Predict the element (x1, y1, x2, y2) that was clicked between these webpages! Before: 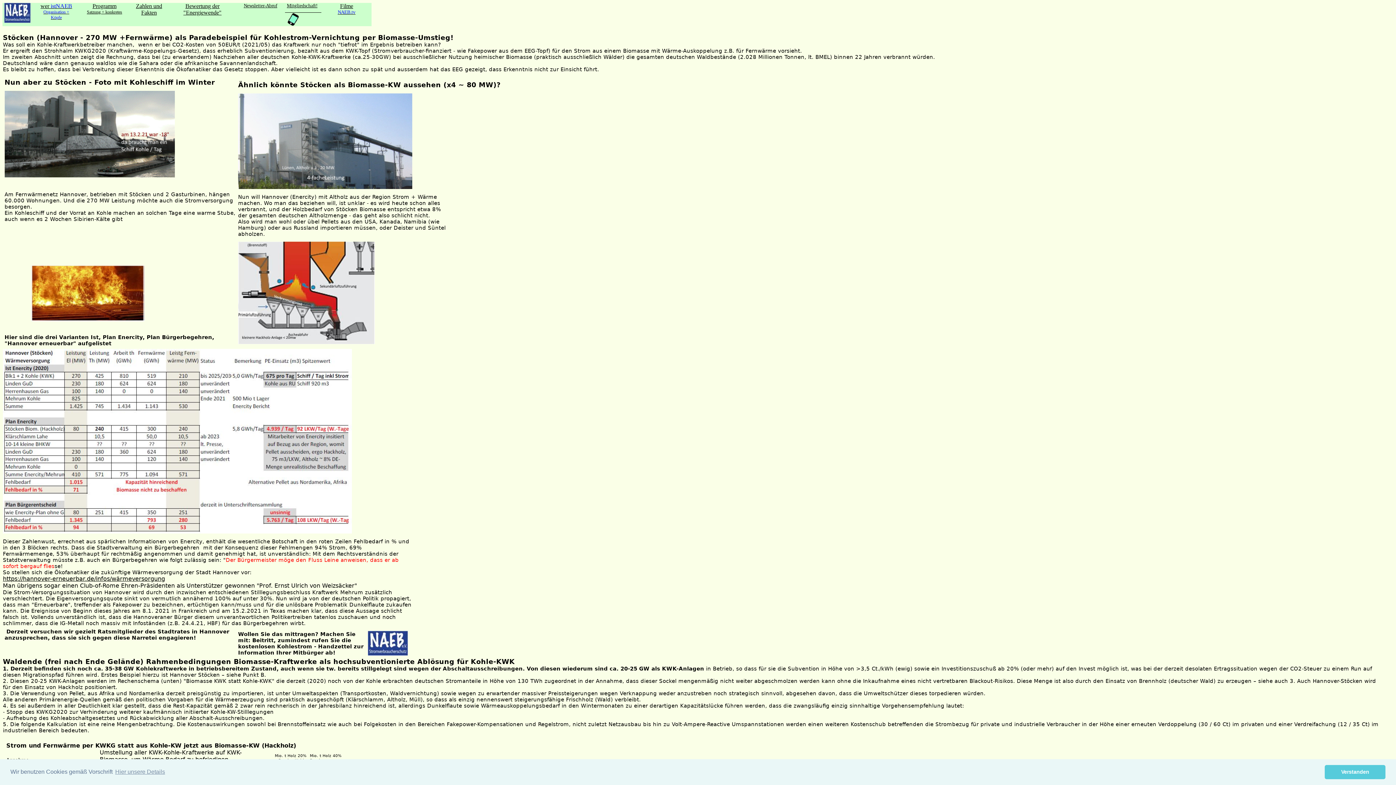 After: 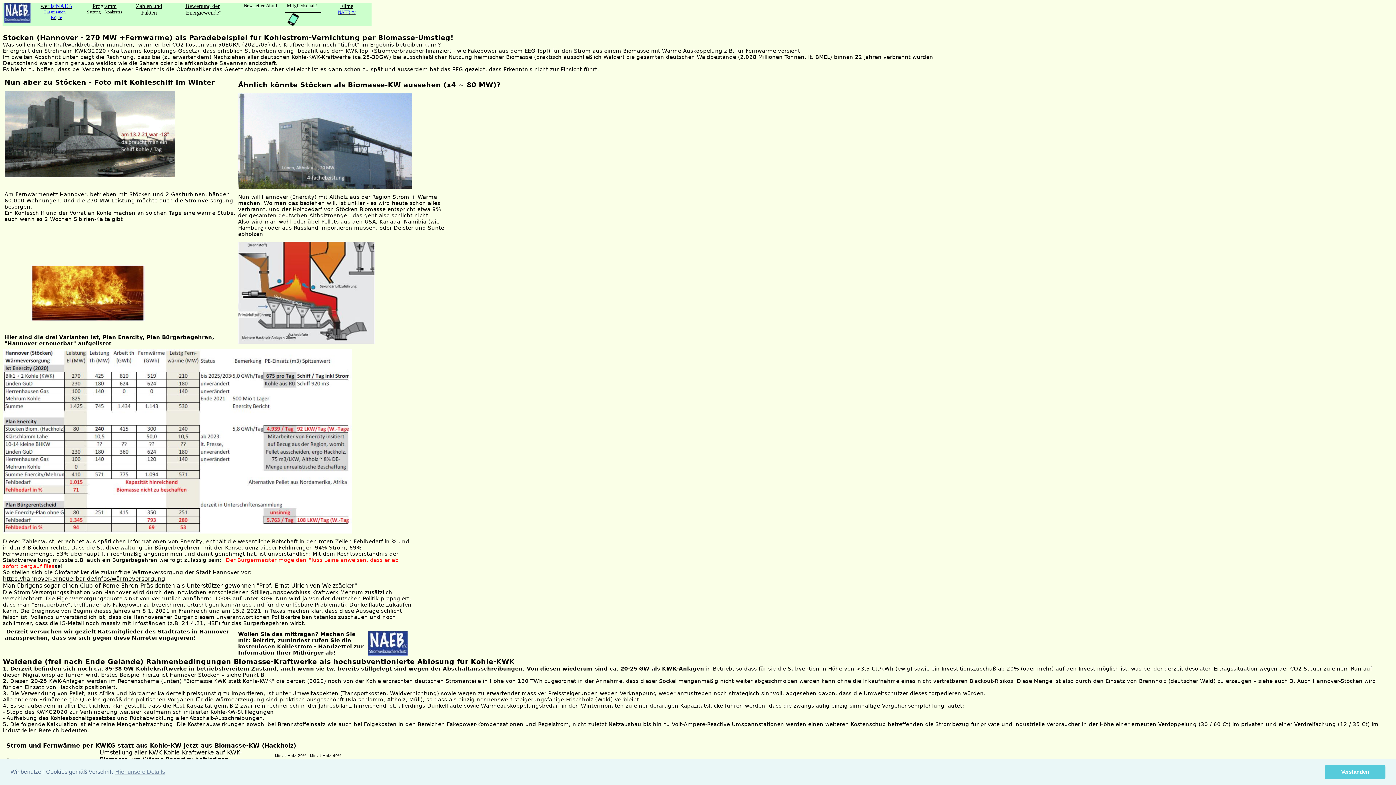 Action: bbox: (183, 2, 221, 15) label: Bewertung der "Energiewende"